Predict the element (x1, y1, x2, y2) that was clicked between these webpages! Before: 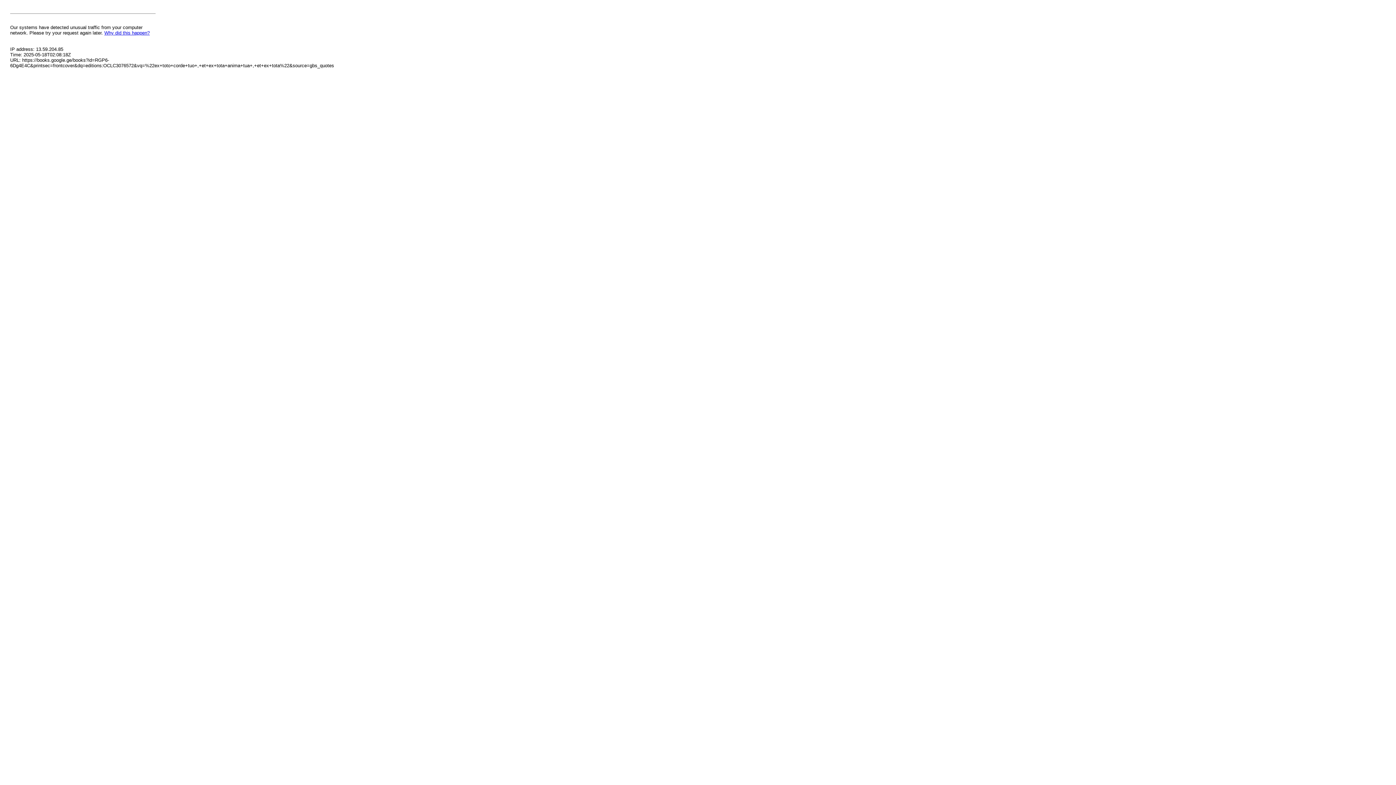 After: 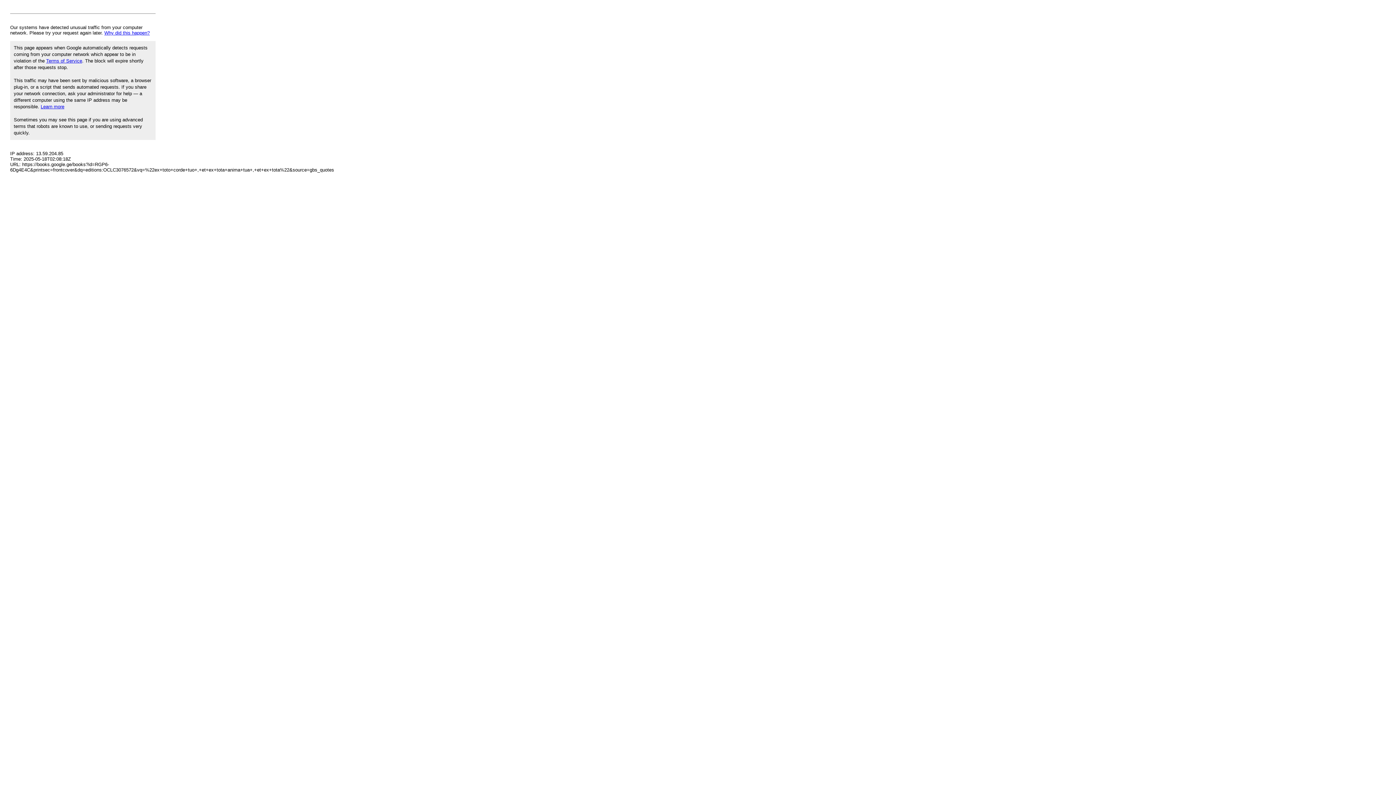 Action: bbox: (104, 30, 149, 35) label: Why did this happen?